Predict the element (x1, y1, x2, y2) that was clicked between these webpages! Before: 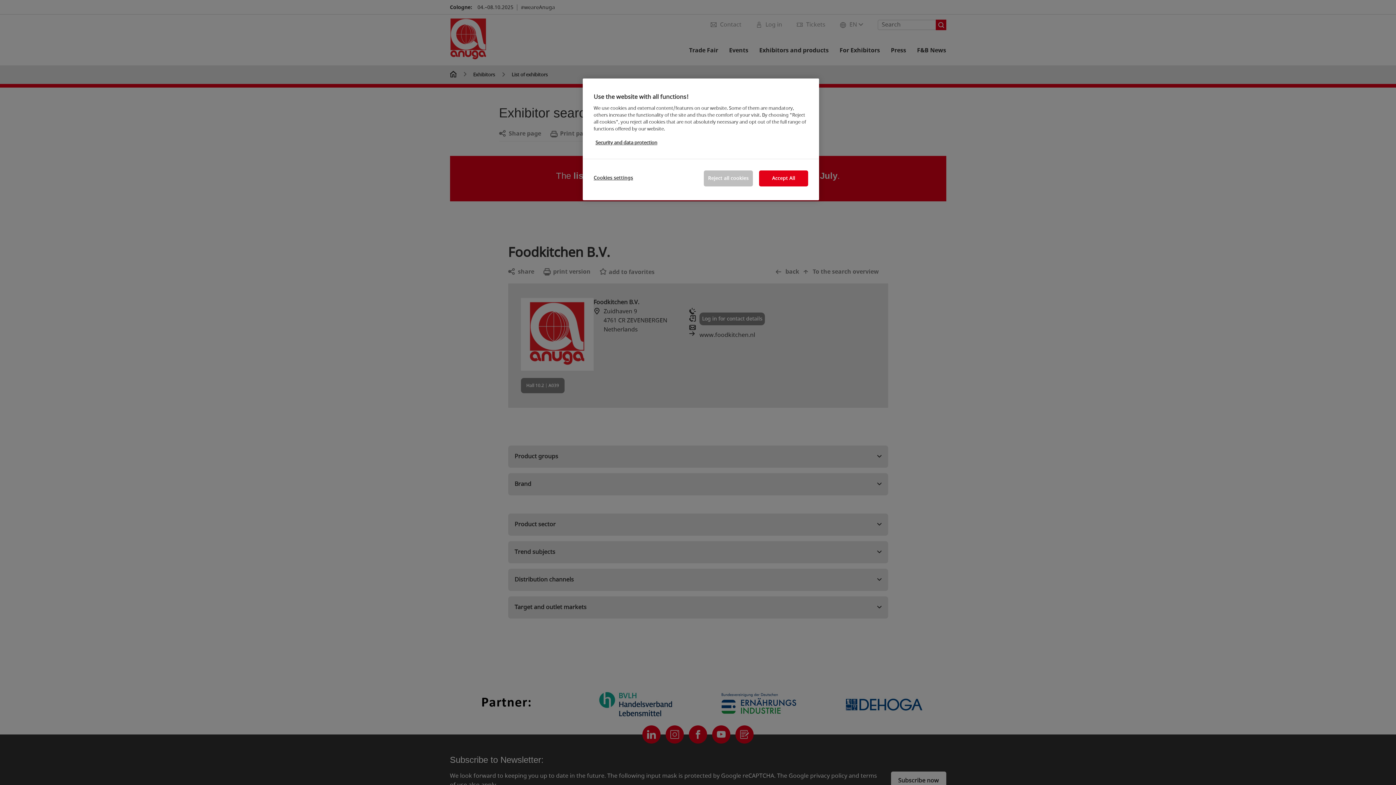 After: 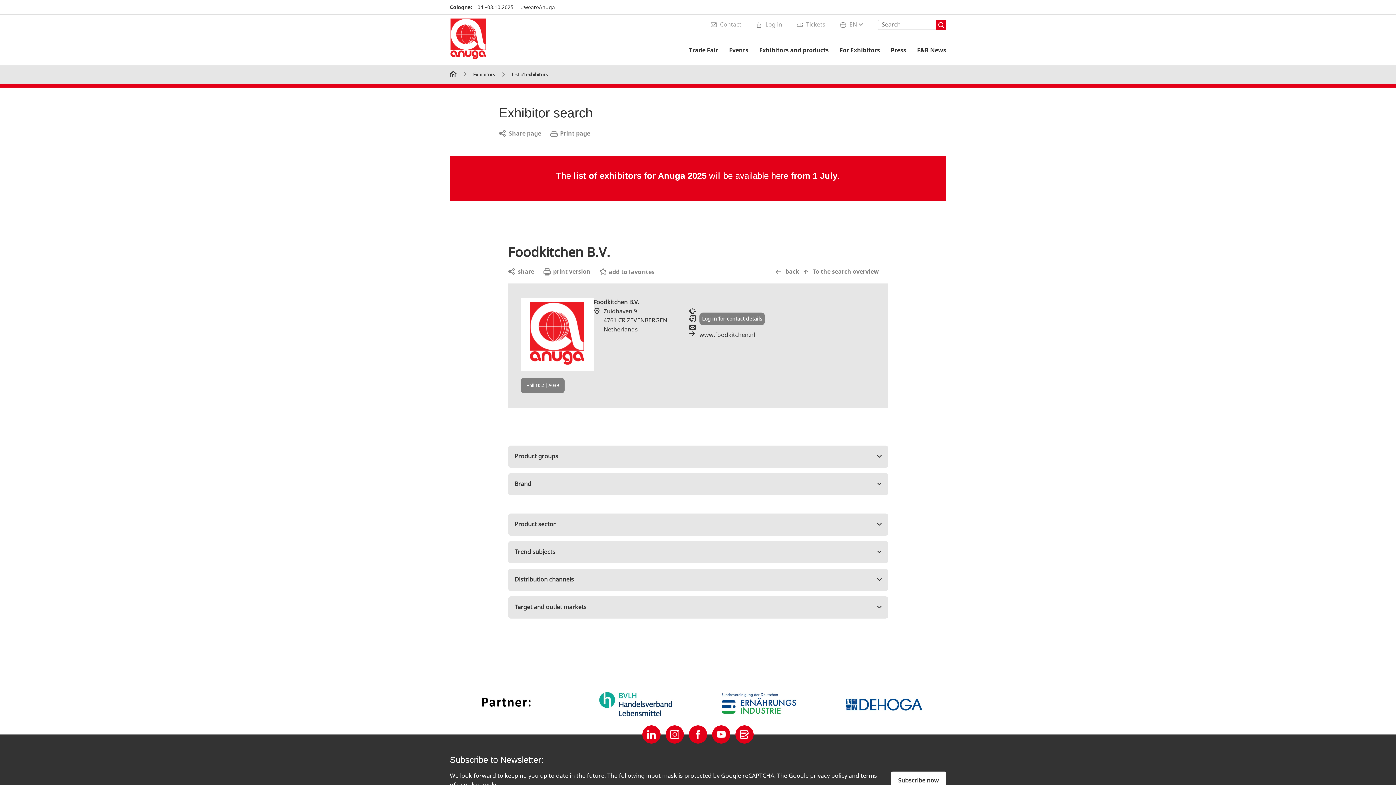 Action: label: Accept All bbox: (759, 170, 808, 186)